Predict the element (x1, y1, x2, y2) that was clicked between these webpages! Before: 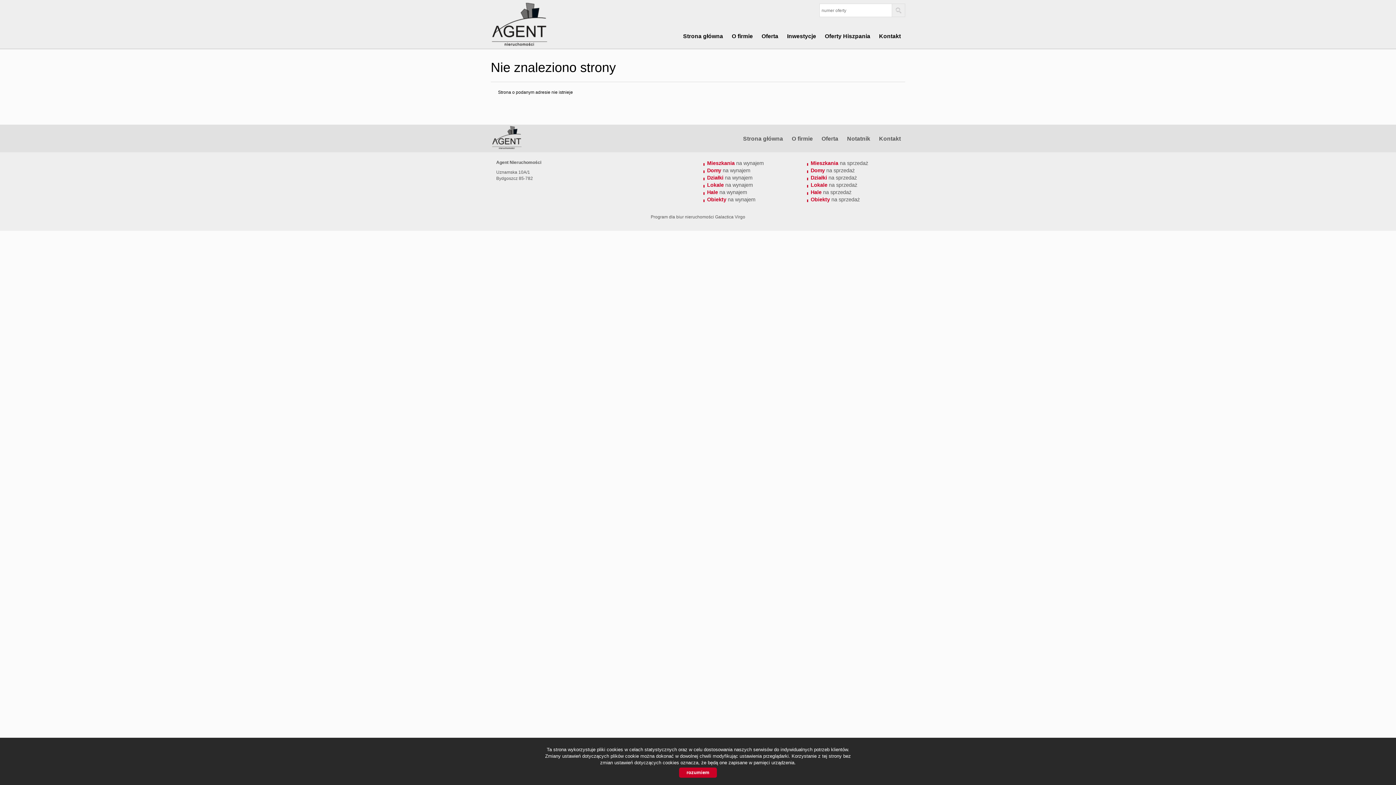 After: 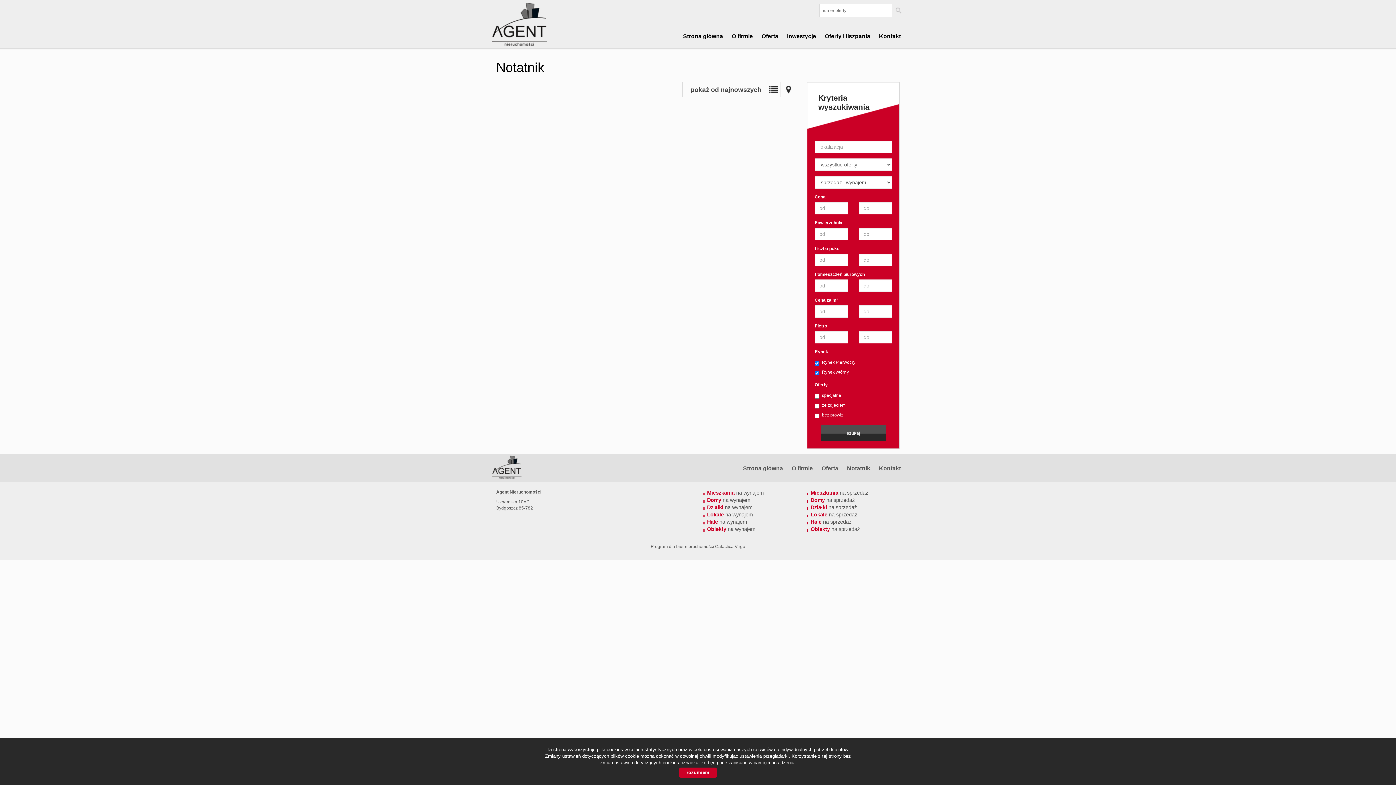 Action: label: Notatnik bbox: (843, 124, 874, 153)